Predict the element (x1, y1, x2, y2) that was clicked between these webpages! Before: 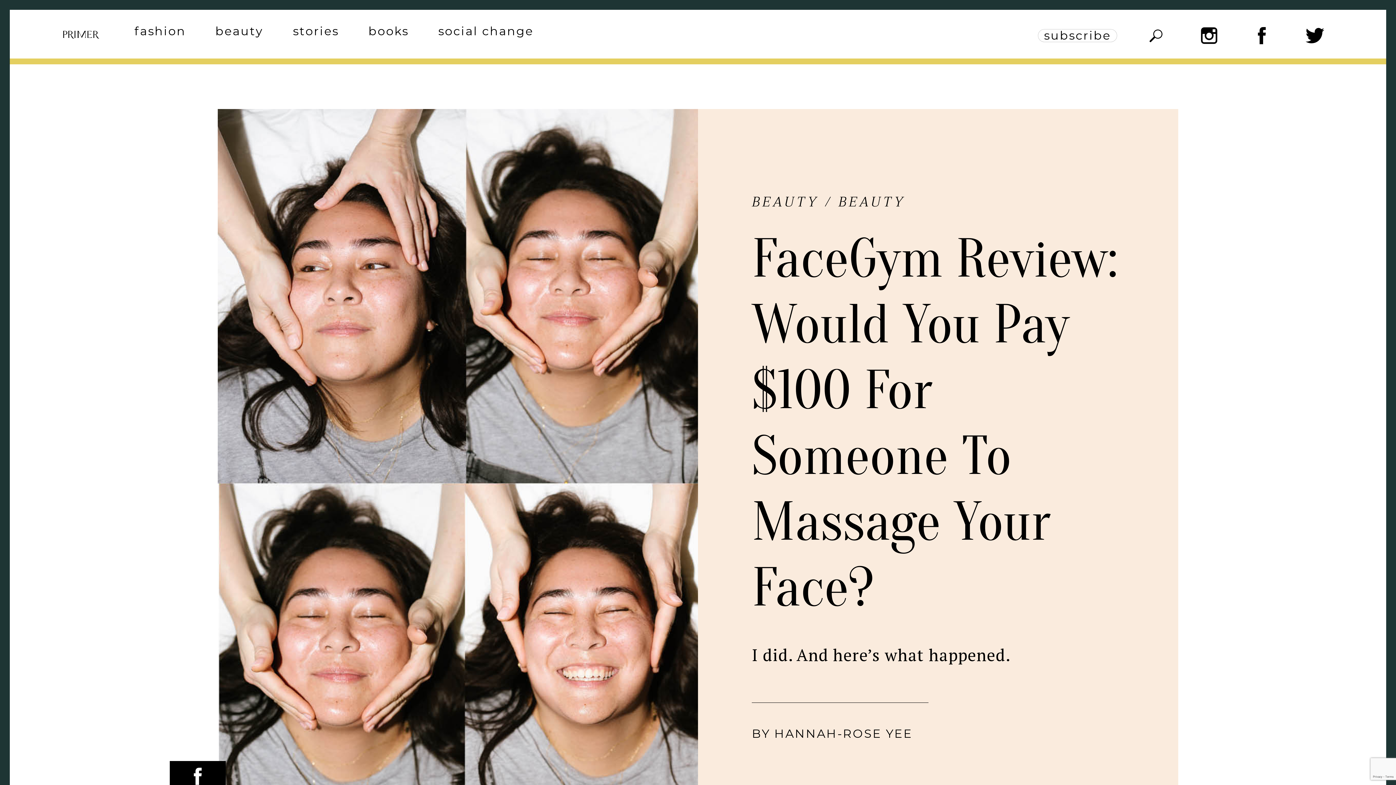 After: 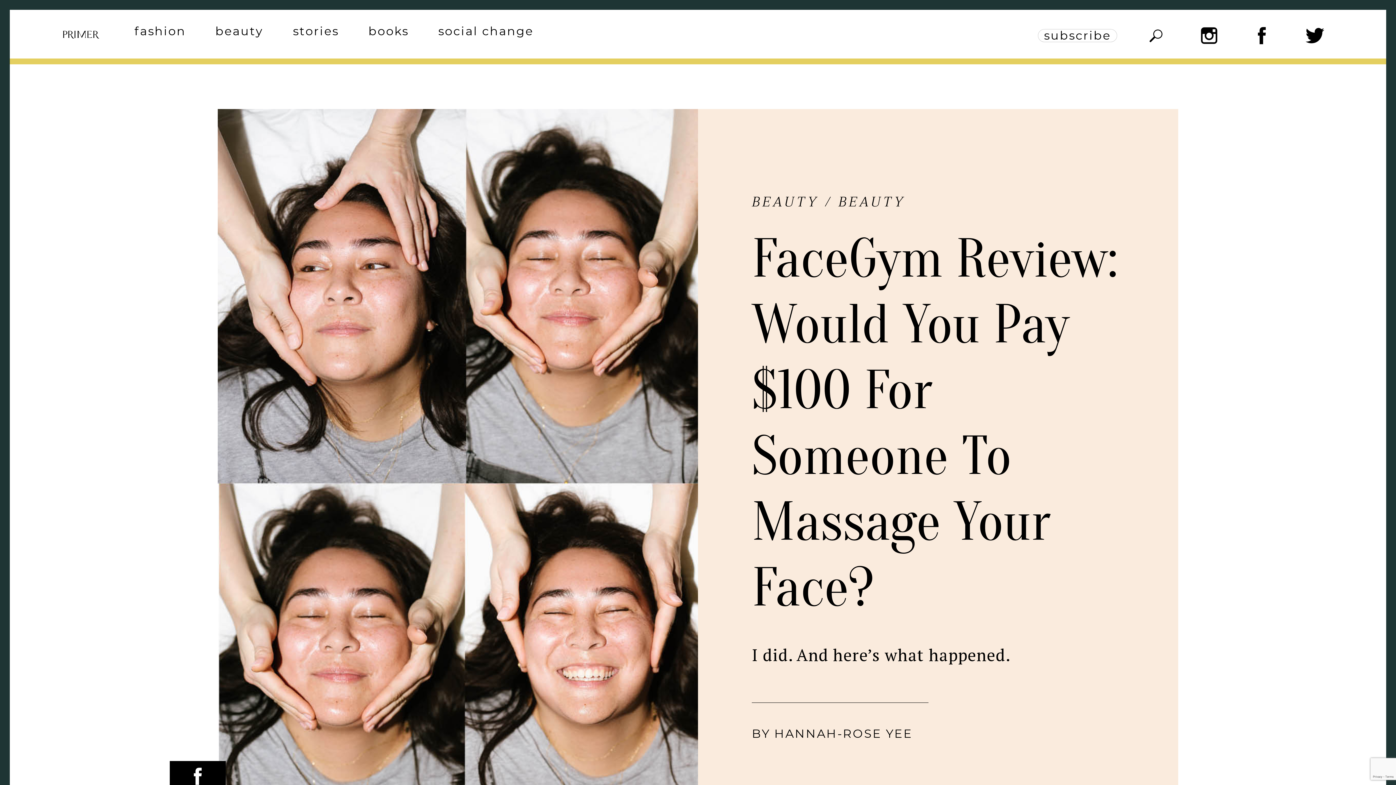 Action: bbox: (1297, 26, 1333, 44)